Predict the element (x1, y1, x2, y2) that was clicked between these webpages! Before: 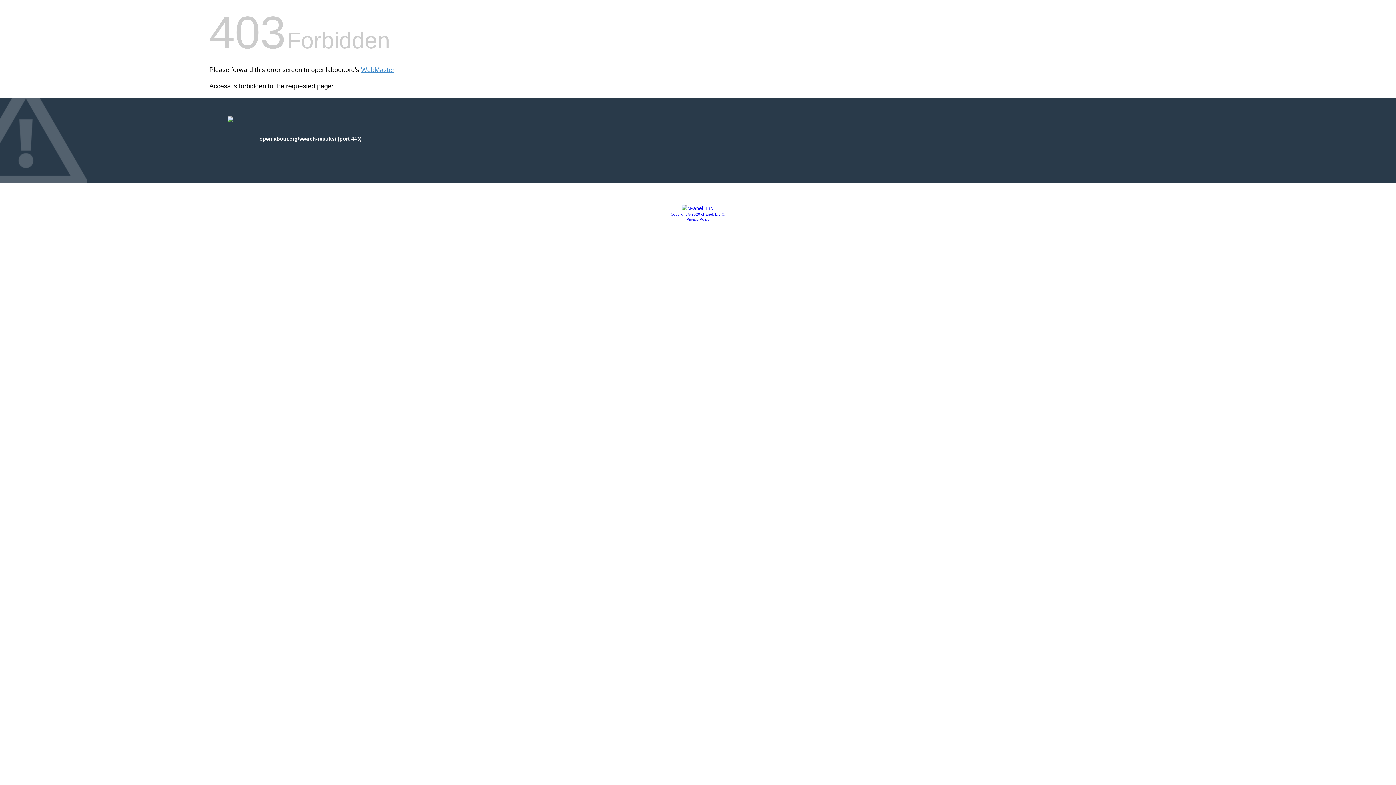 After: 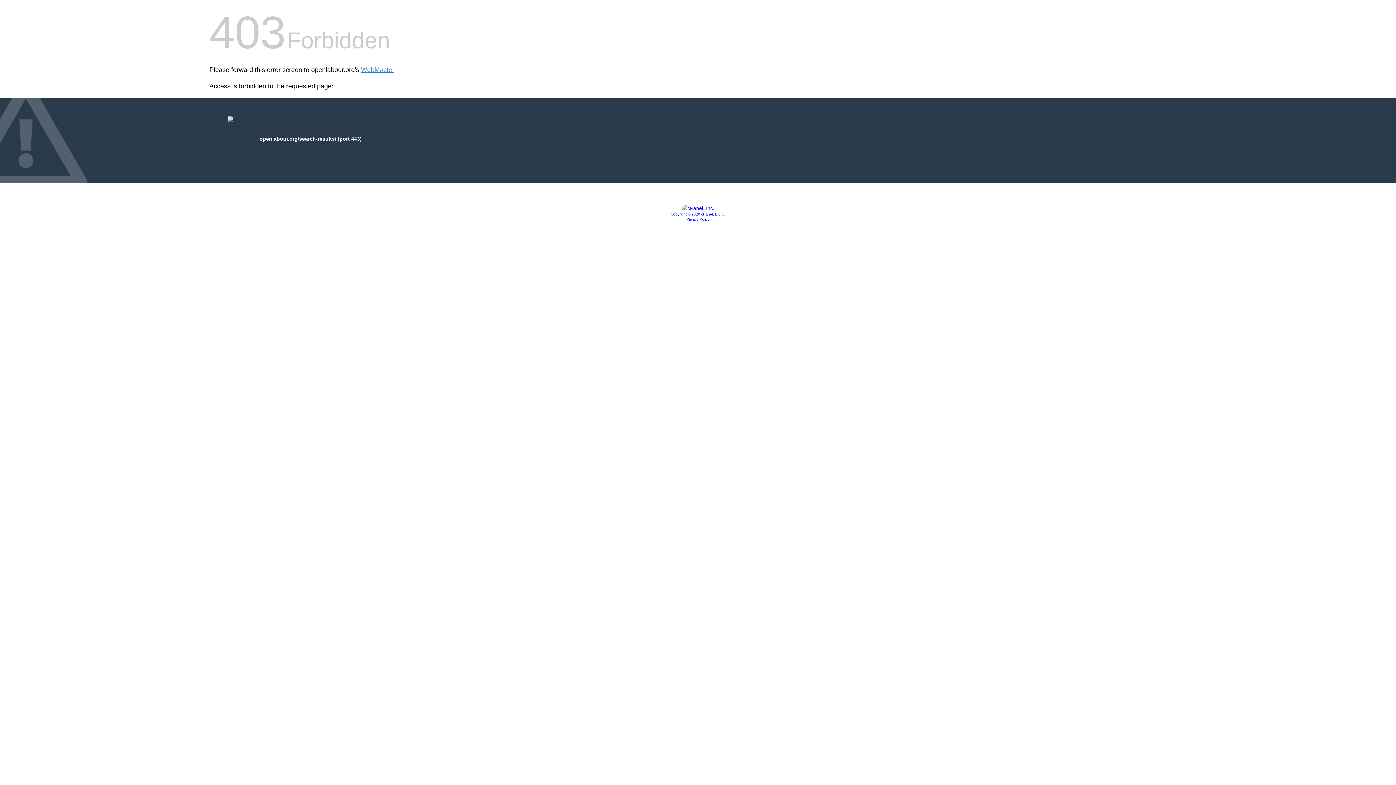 Action: label: Privacy Policy bbox: (686, 217, 709, 221)